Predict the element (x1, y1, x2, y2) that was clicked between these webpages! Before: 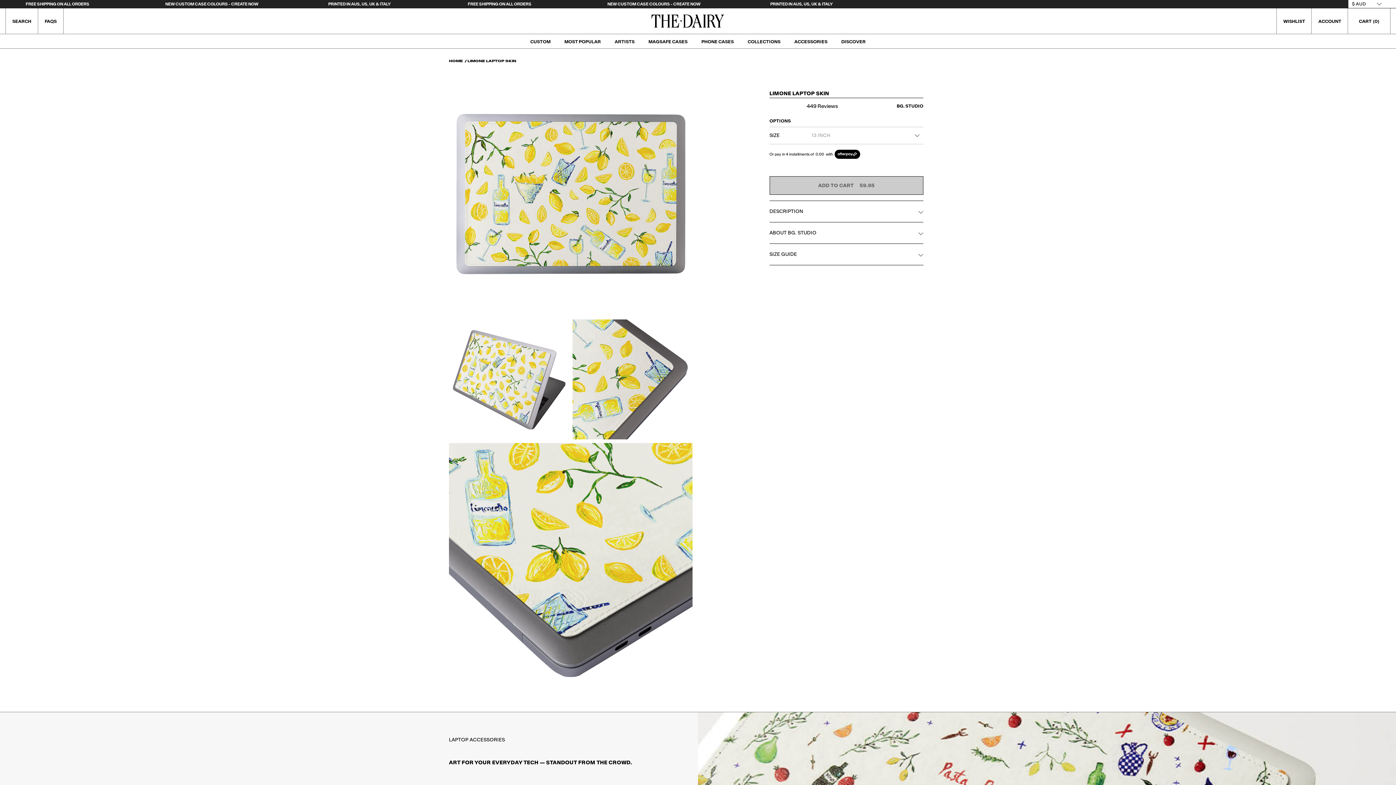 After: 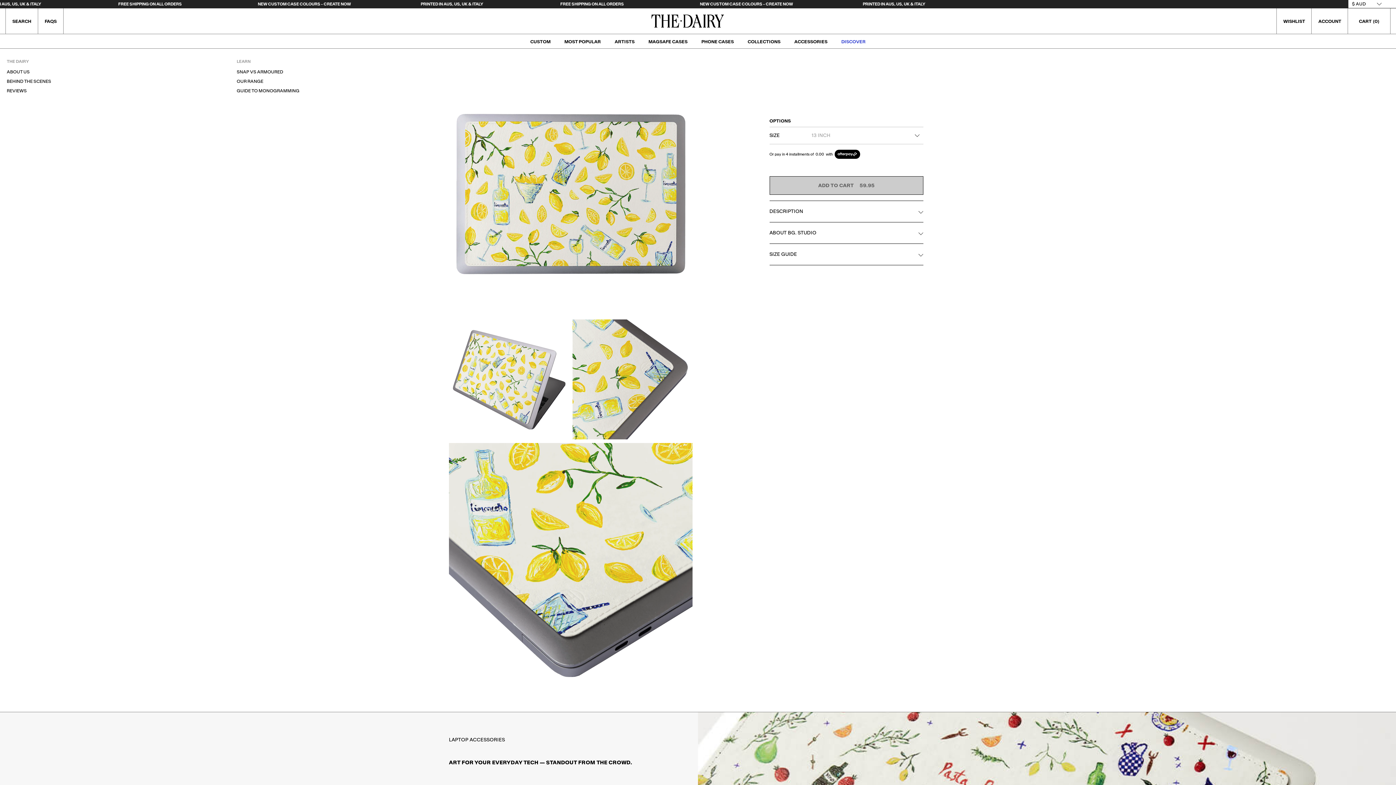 Action: bbox: (834, 34, 872, 48) label: DISCOVER